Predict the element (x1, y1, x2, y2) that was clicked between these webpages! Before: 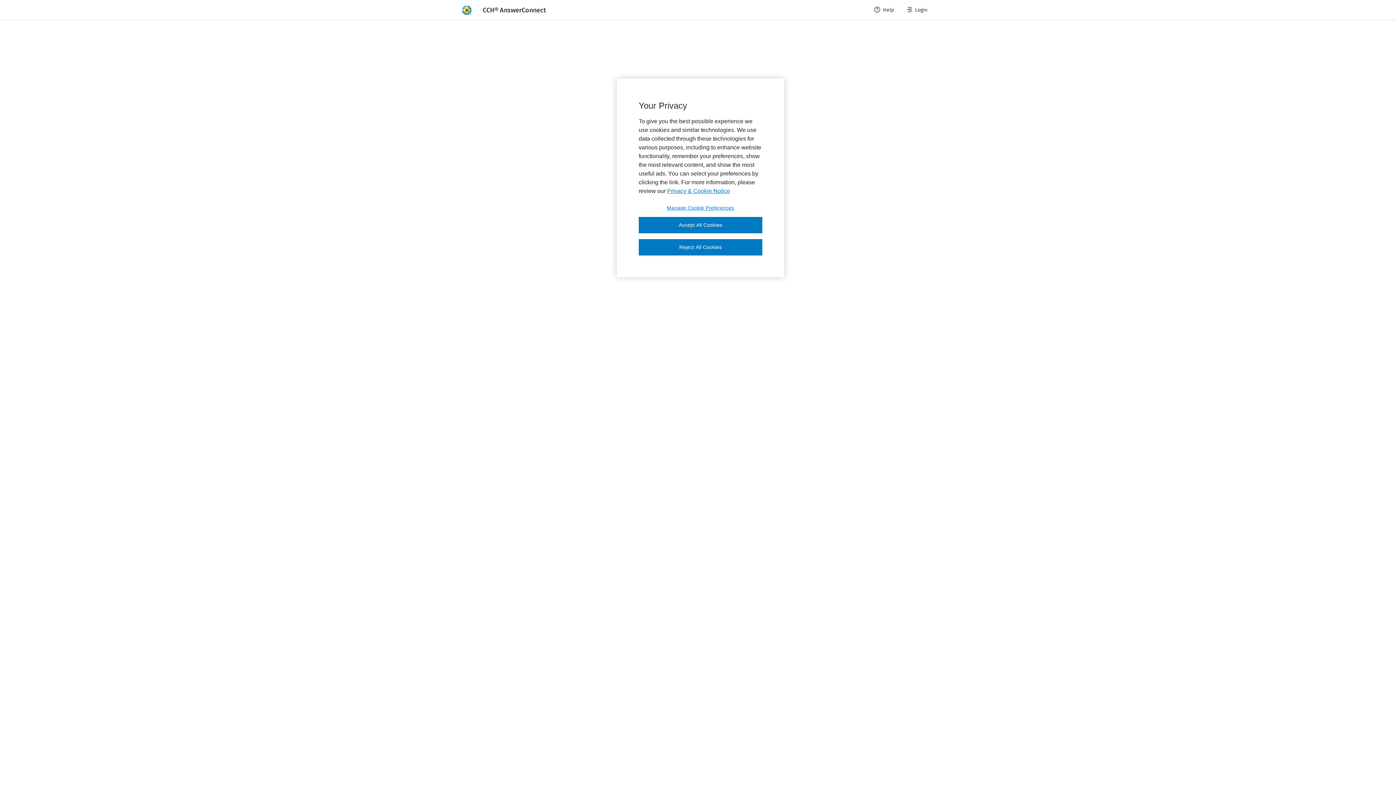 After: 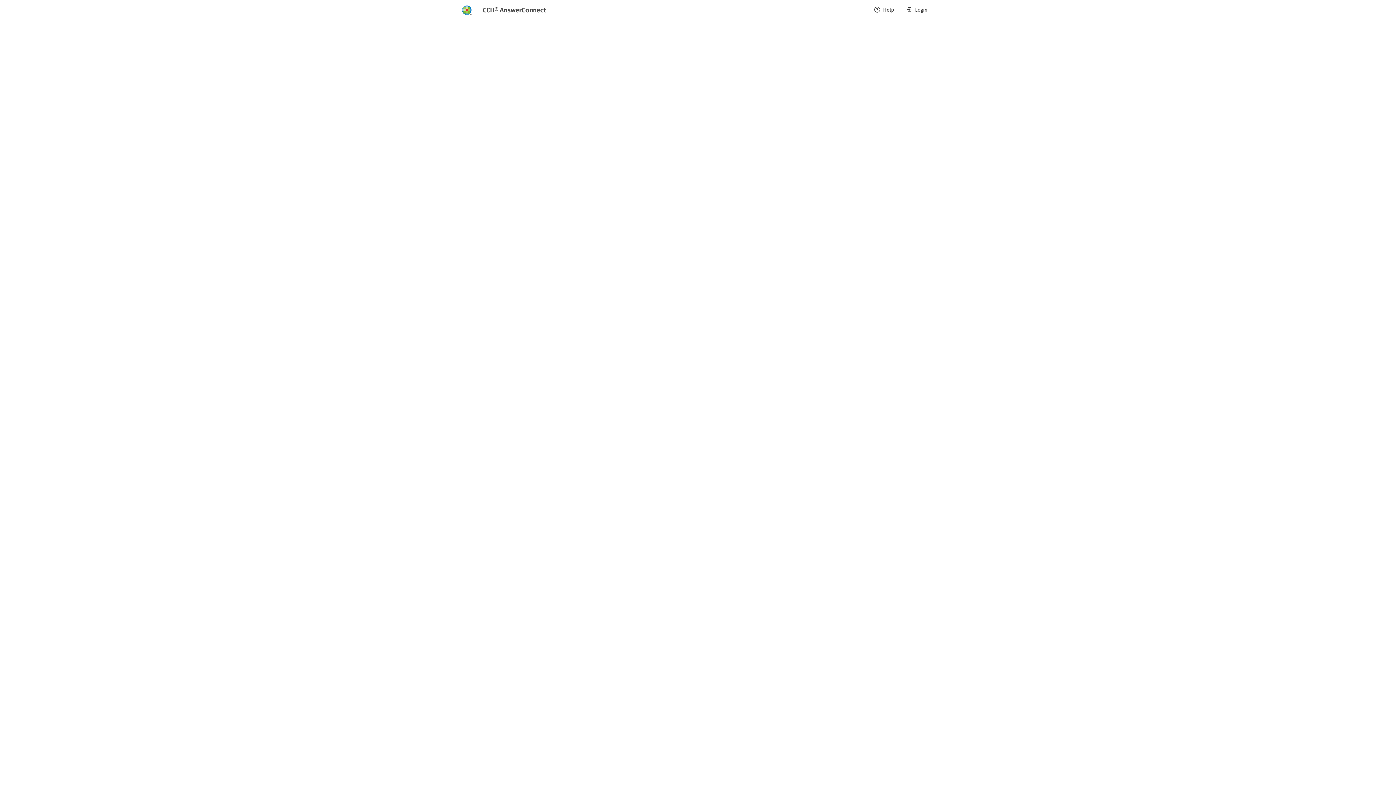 Action: label: Accept All Cookies bbox: (638, 217, 762, 233)